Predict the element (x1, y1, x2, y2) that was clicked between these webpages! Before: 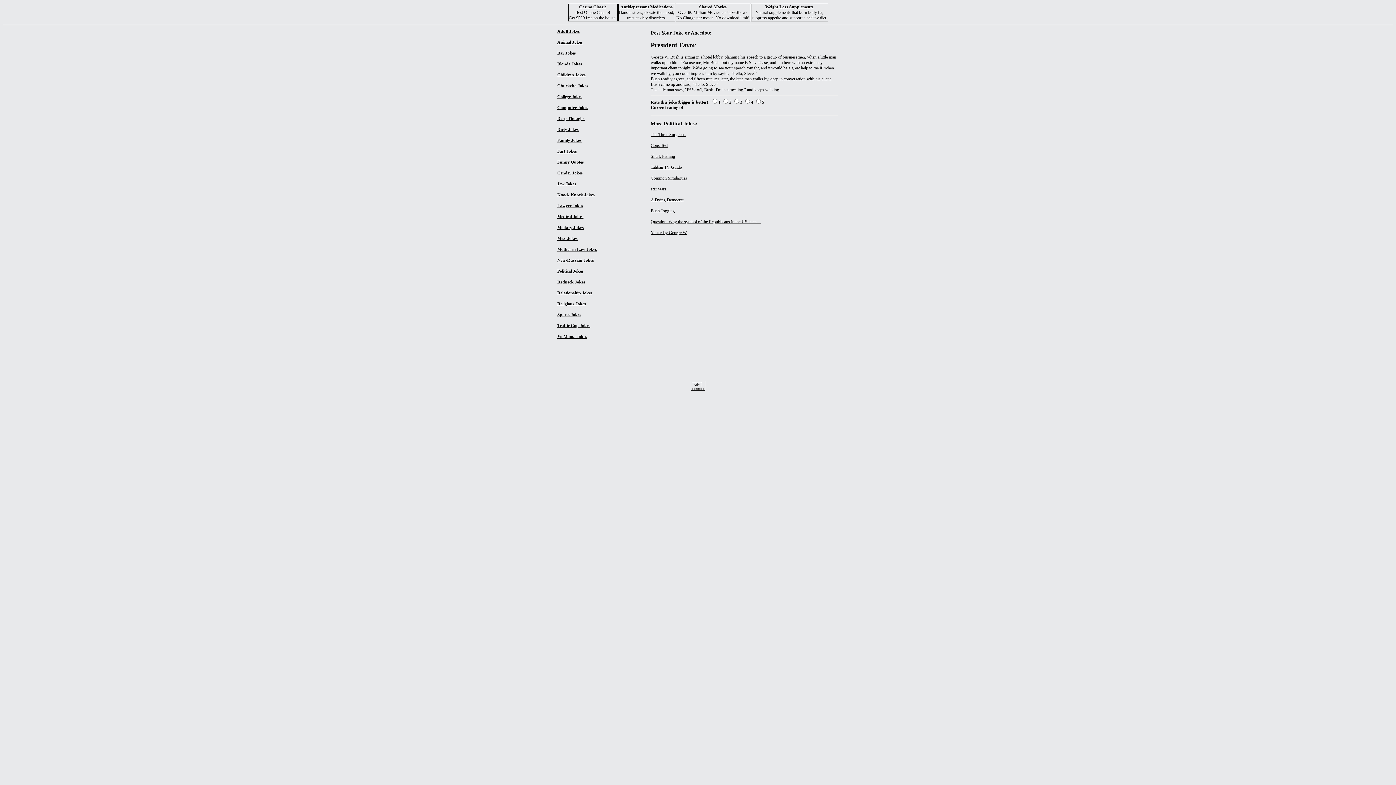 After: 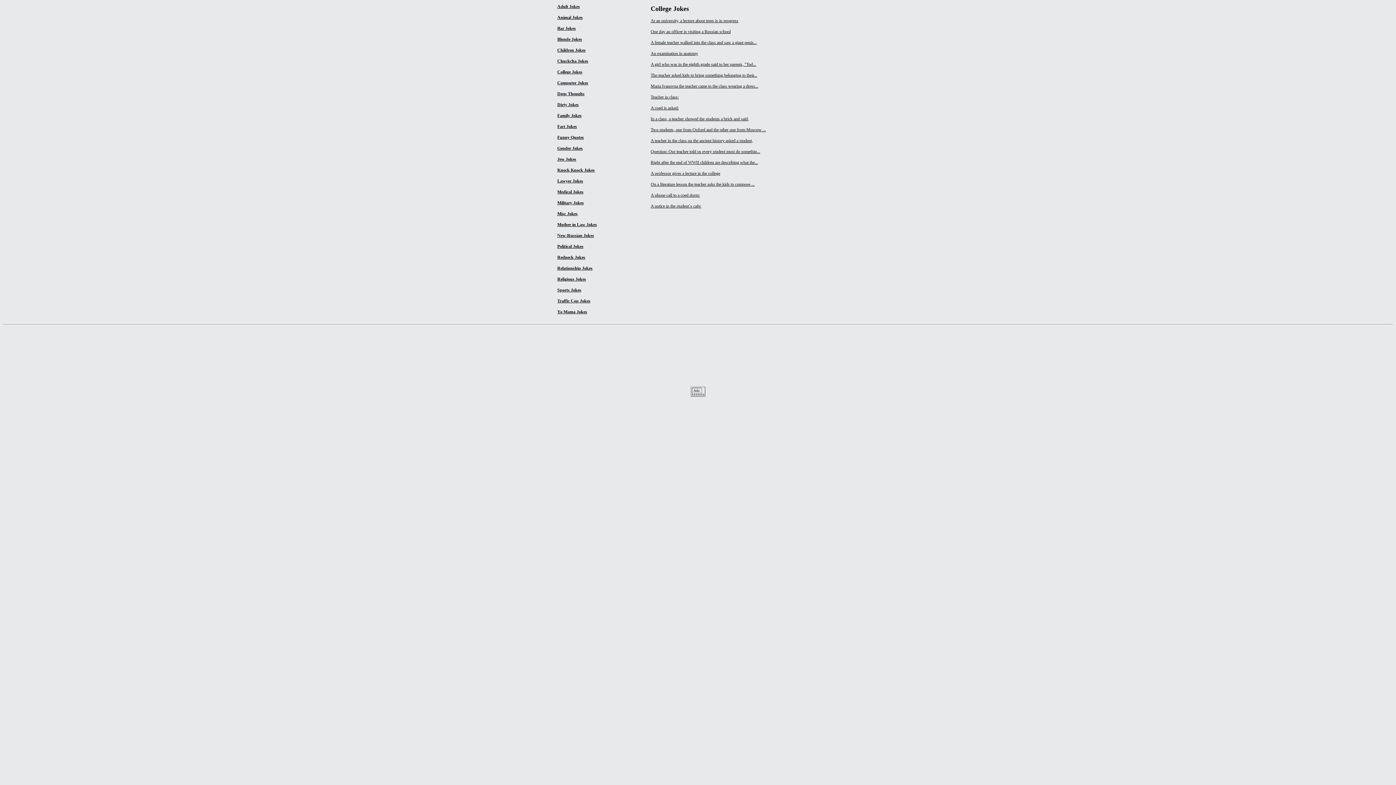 Action: bbox: (557, 94, 582, 99) label: College Jokes